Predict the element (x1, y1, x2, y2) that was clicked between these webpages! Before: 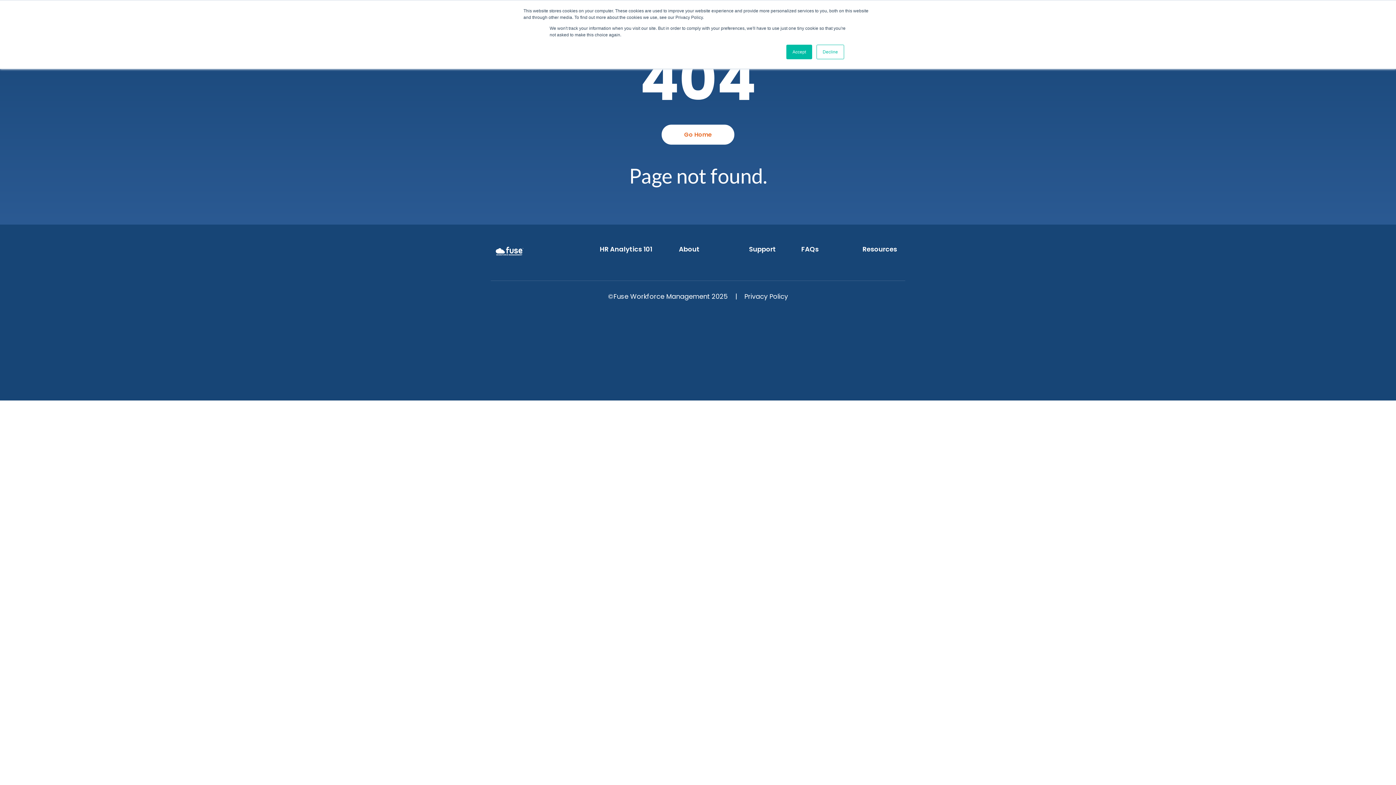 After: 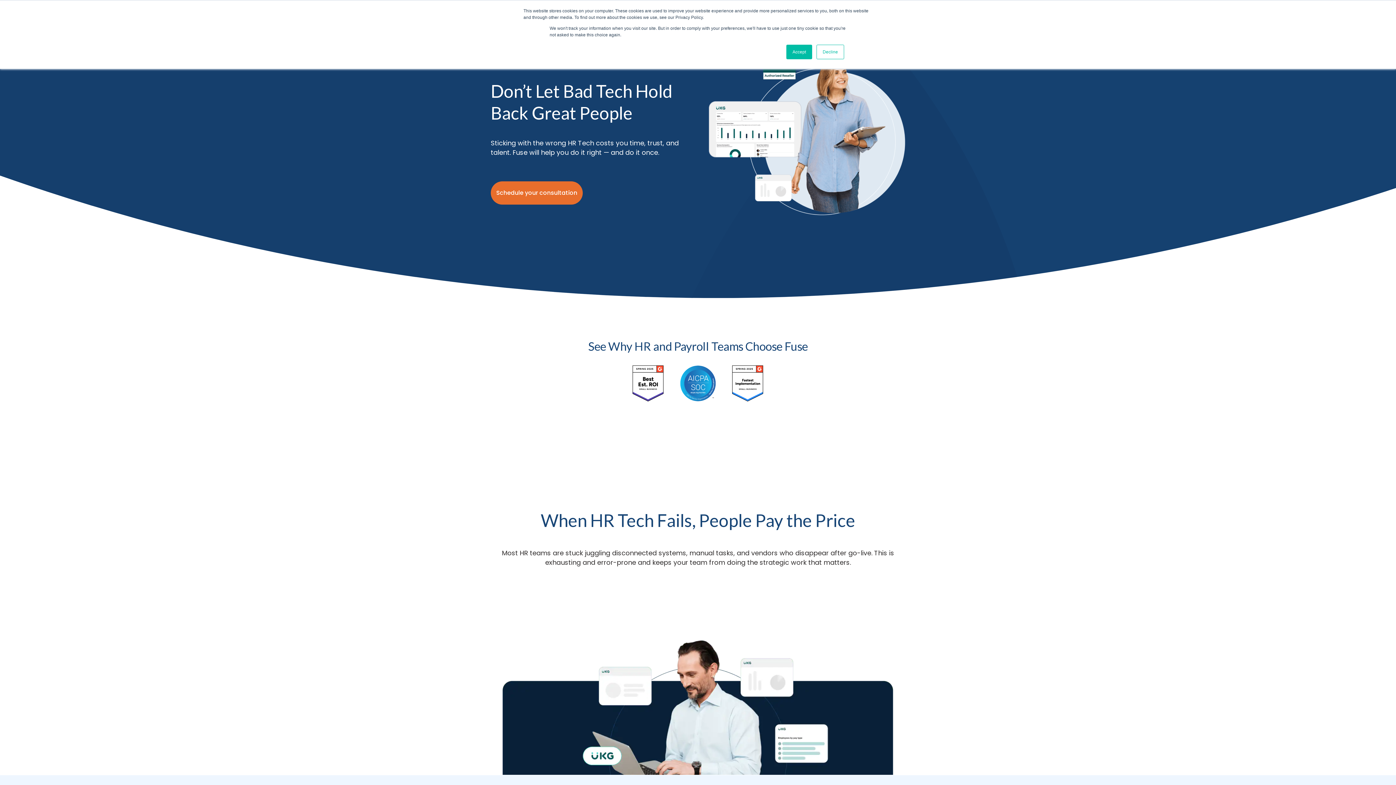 Action: bbox: (490, 251, 527, 260)